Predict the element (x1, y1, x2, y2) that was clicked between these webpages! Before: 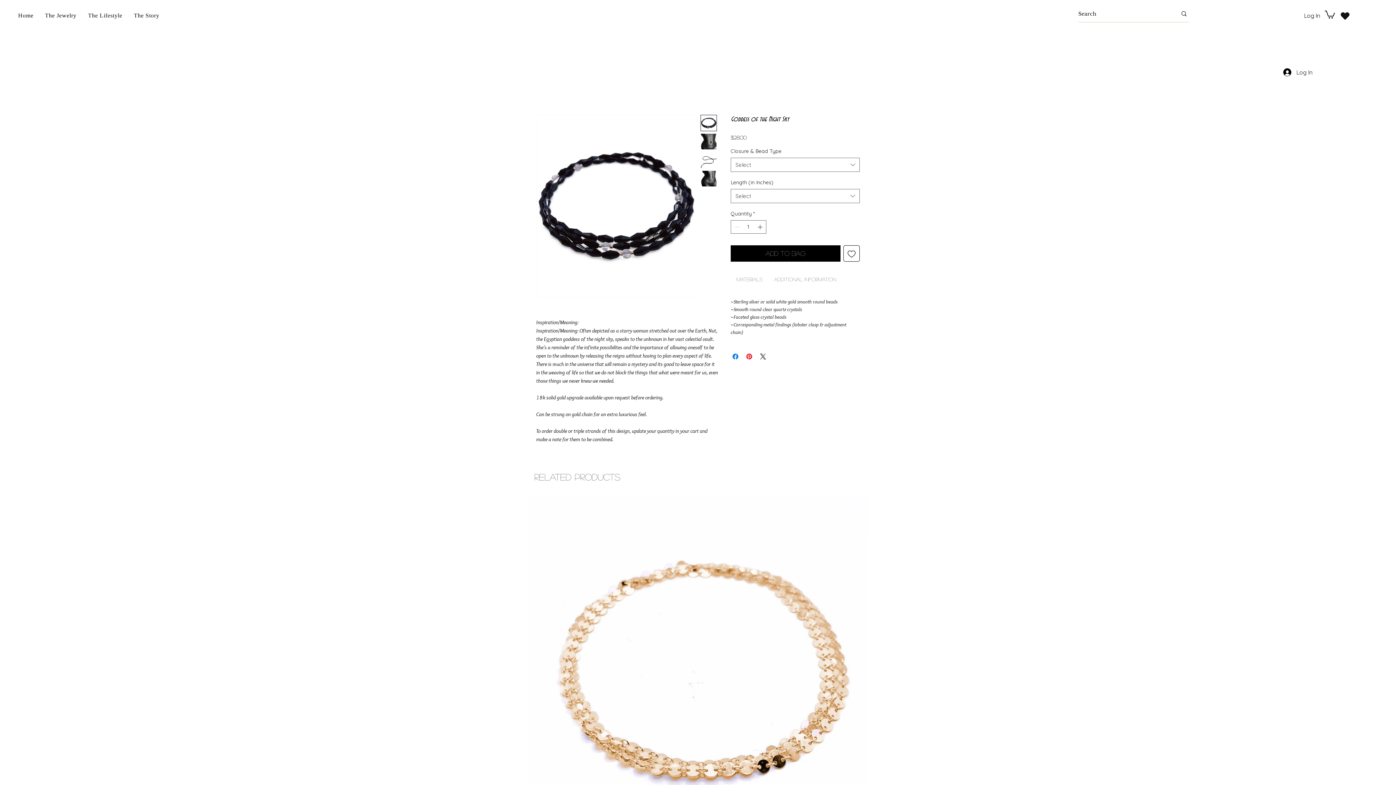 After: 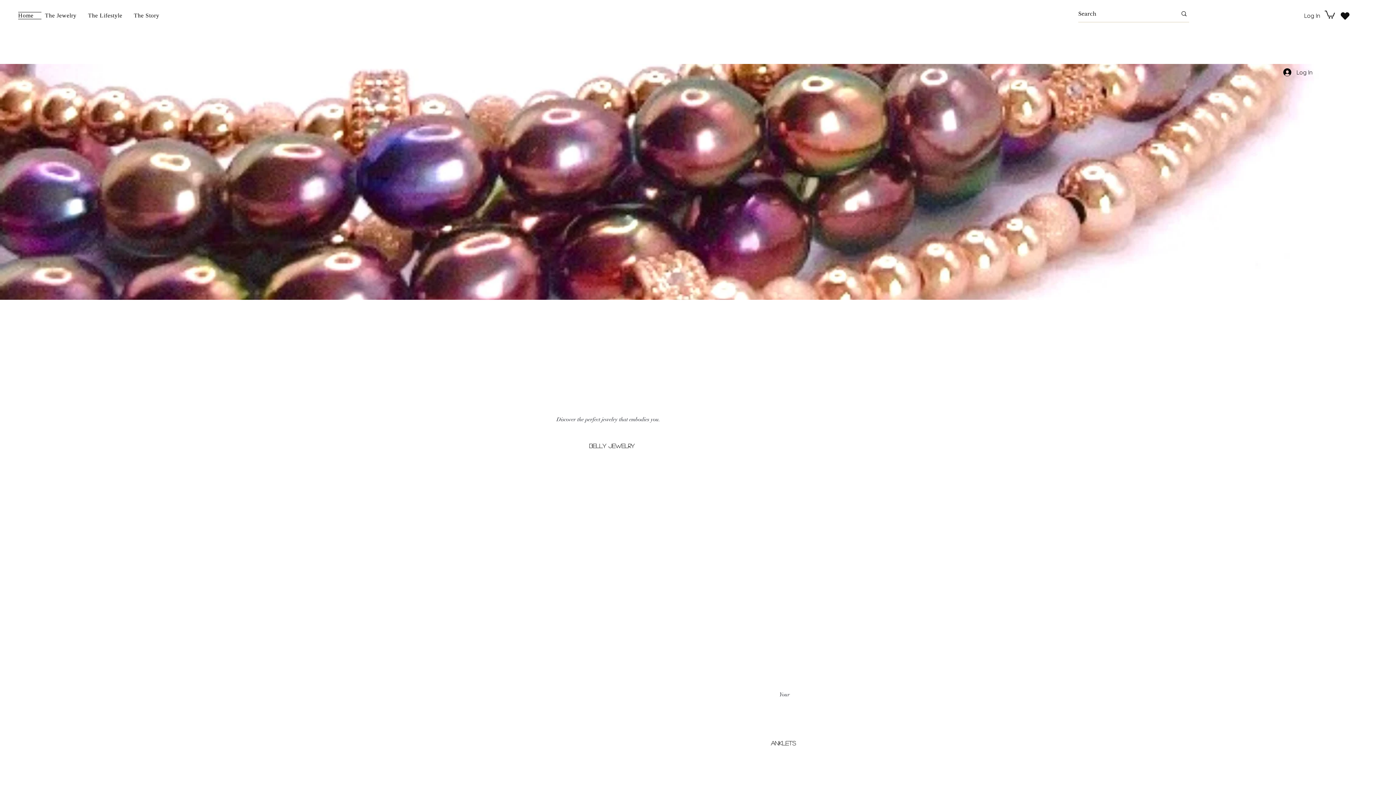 Action: label: Home bbox: (18, 12, 41, 19)